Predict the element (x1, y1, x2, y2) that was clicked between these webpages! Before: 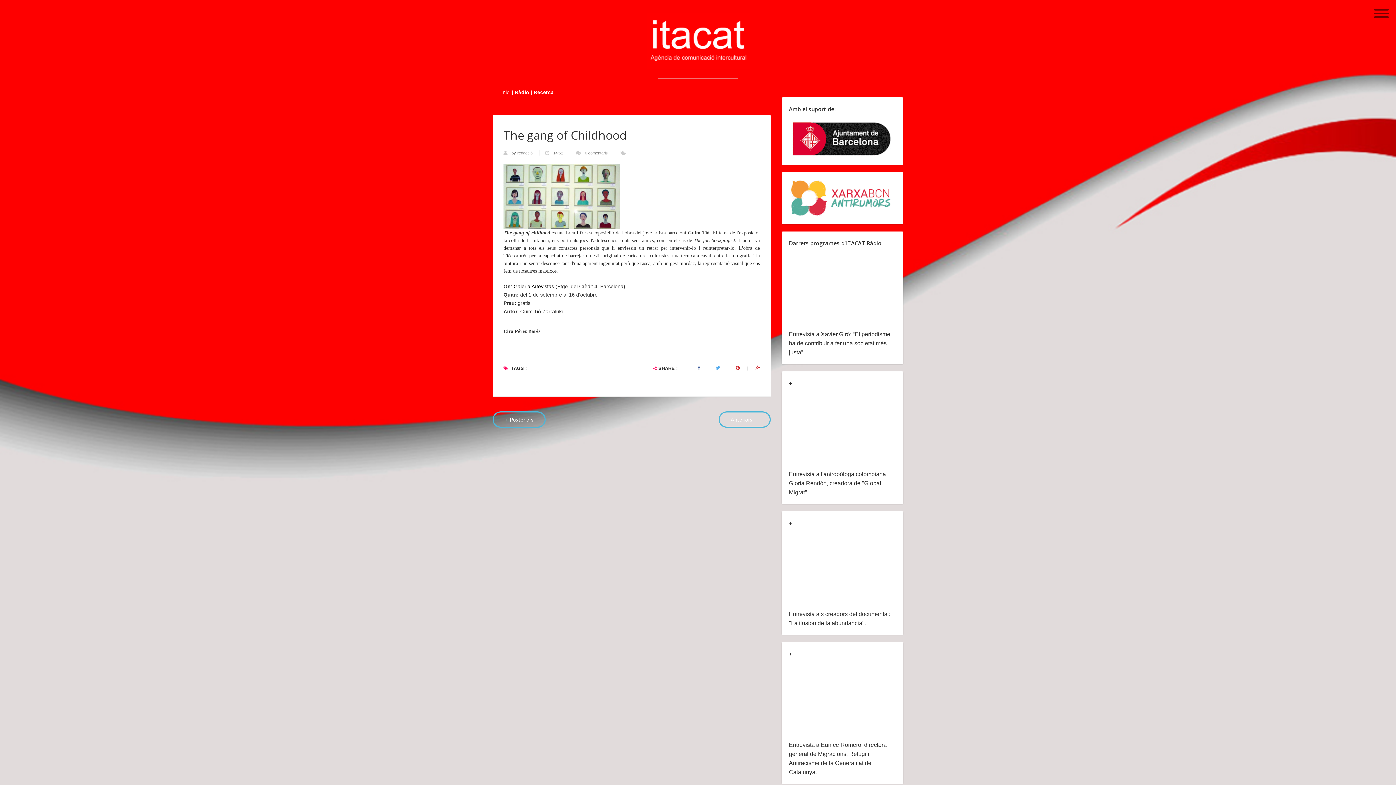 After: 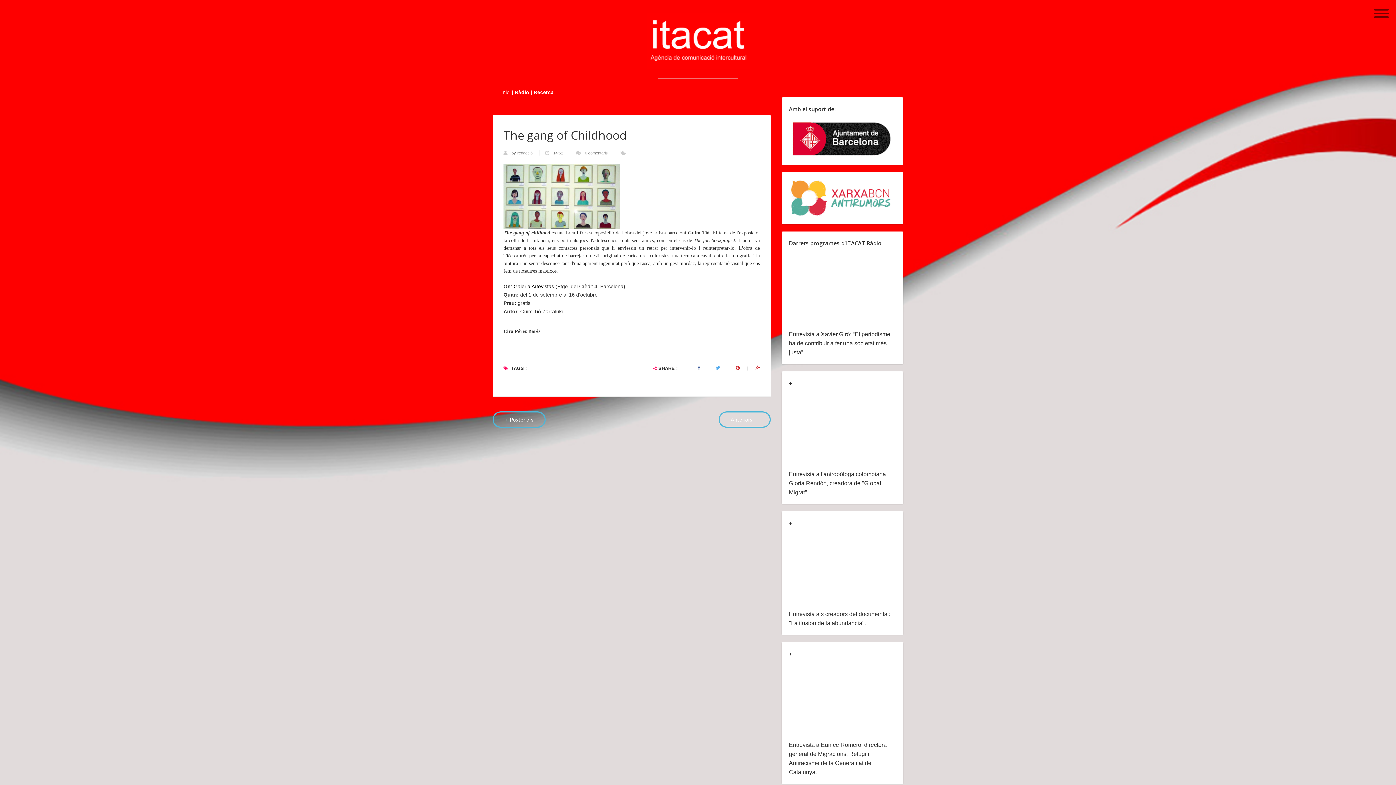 Action: label: 0 comentaris bbox: (585, 150, 608, 155)